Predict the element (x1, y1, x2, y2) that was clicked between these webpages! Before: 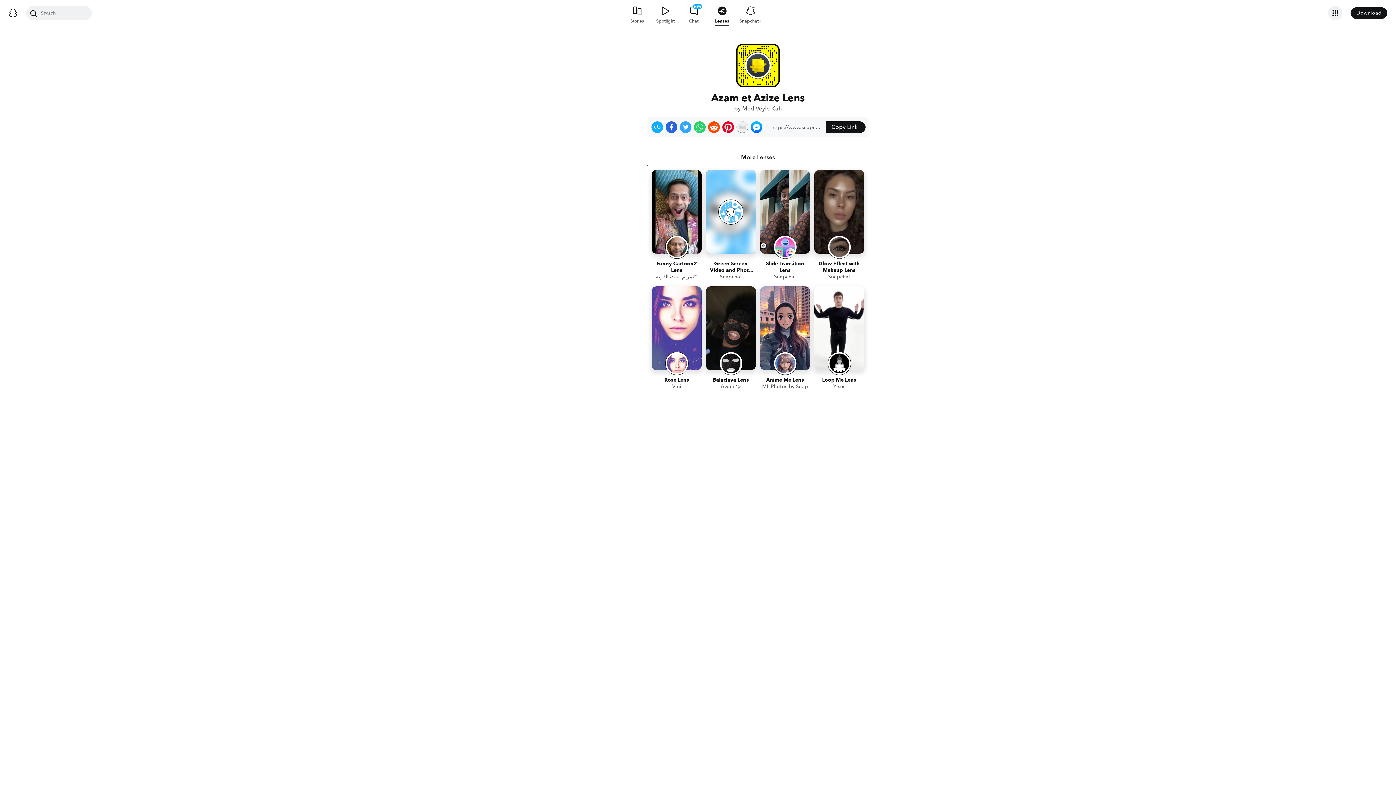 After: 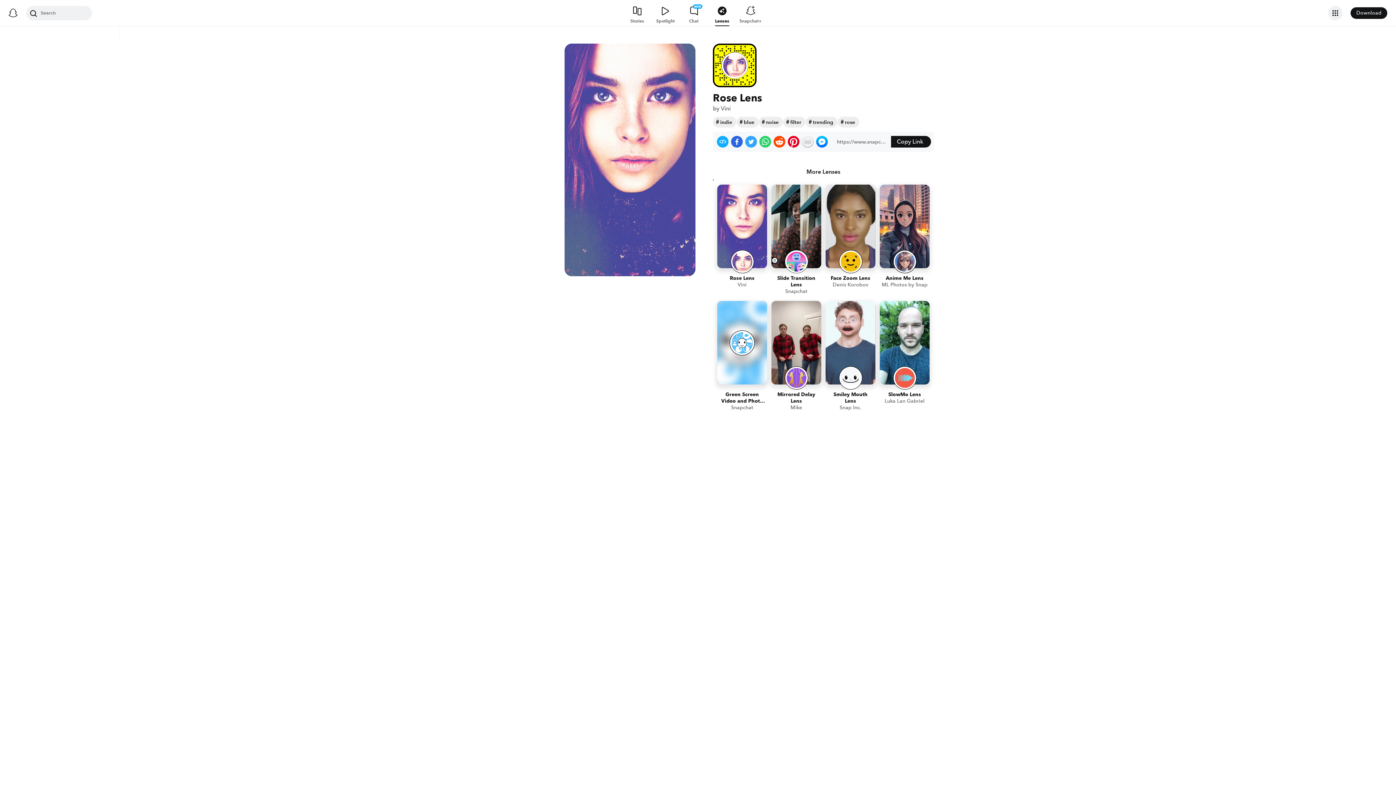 Action: bbox: (652, 286, 701, 392) label: Rose Lens
Vini